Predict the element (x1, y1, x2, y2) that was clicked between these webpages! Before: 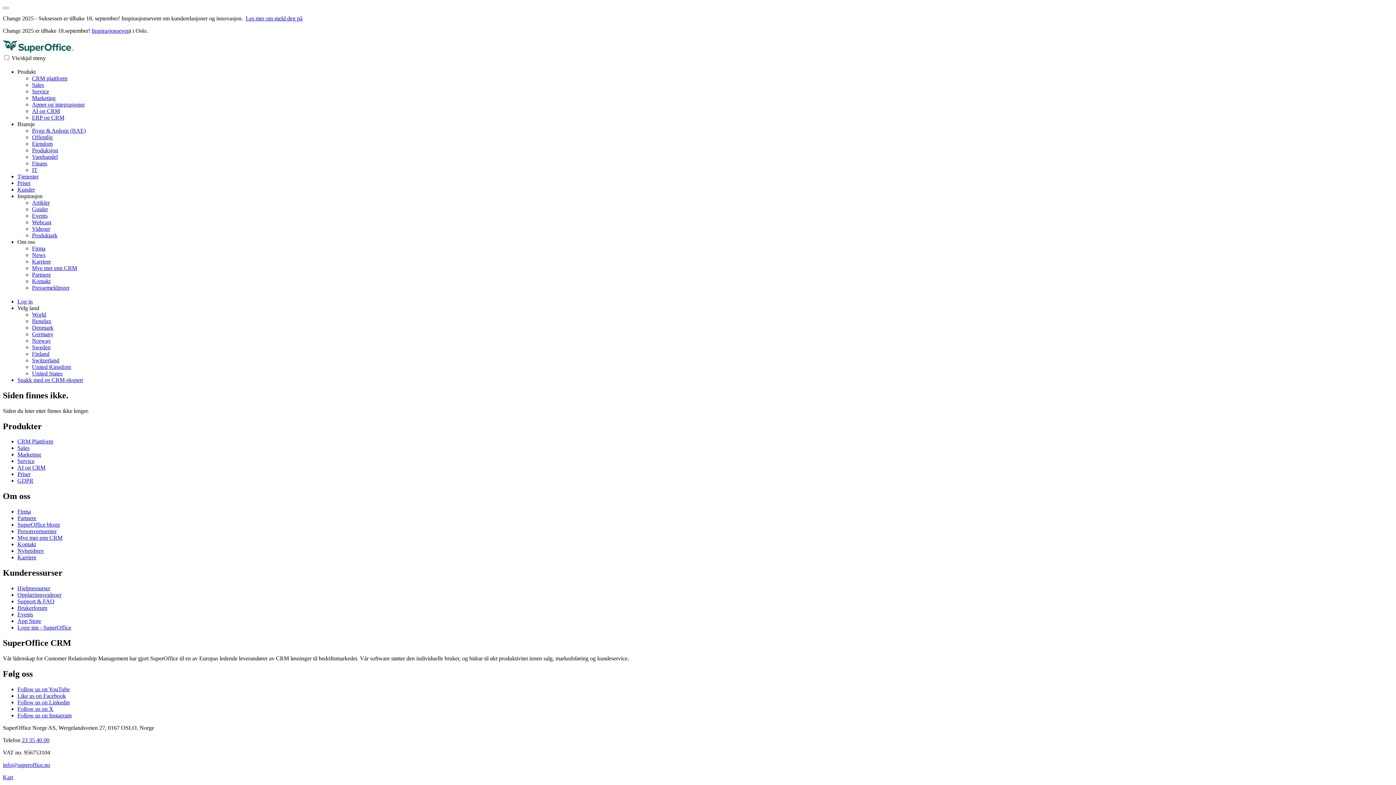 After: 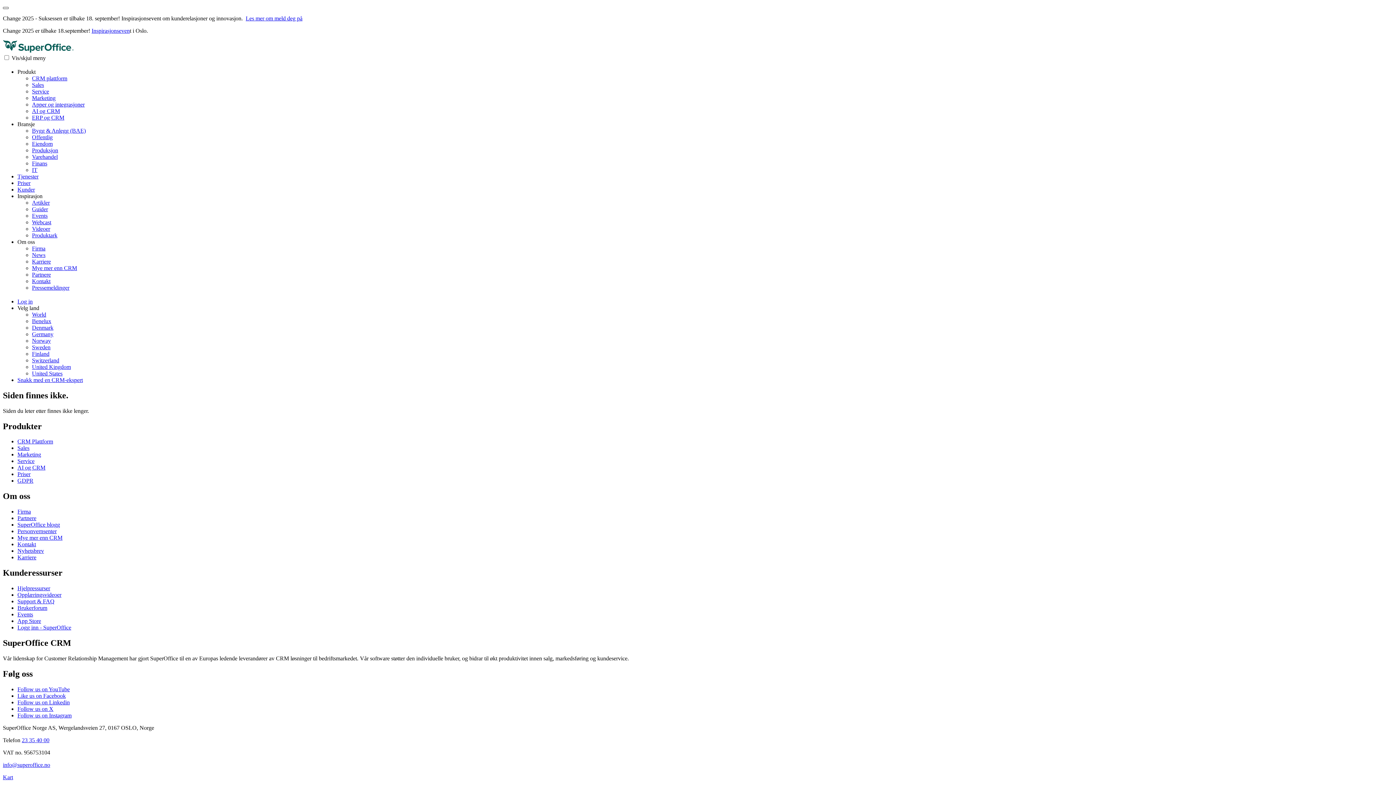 Action: bbox: (2, 6, 8, 9)